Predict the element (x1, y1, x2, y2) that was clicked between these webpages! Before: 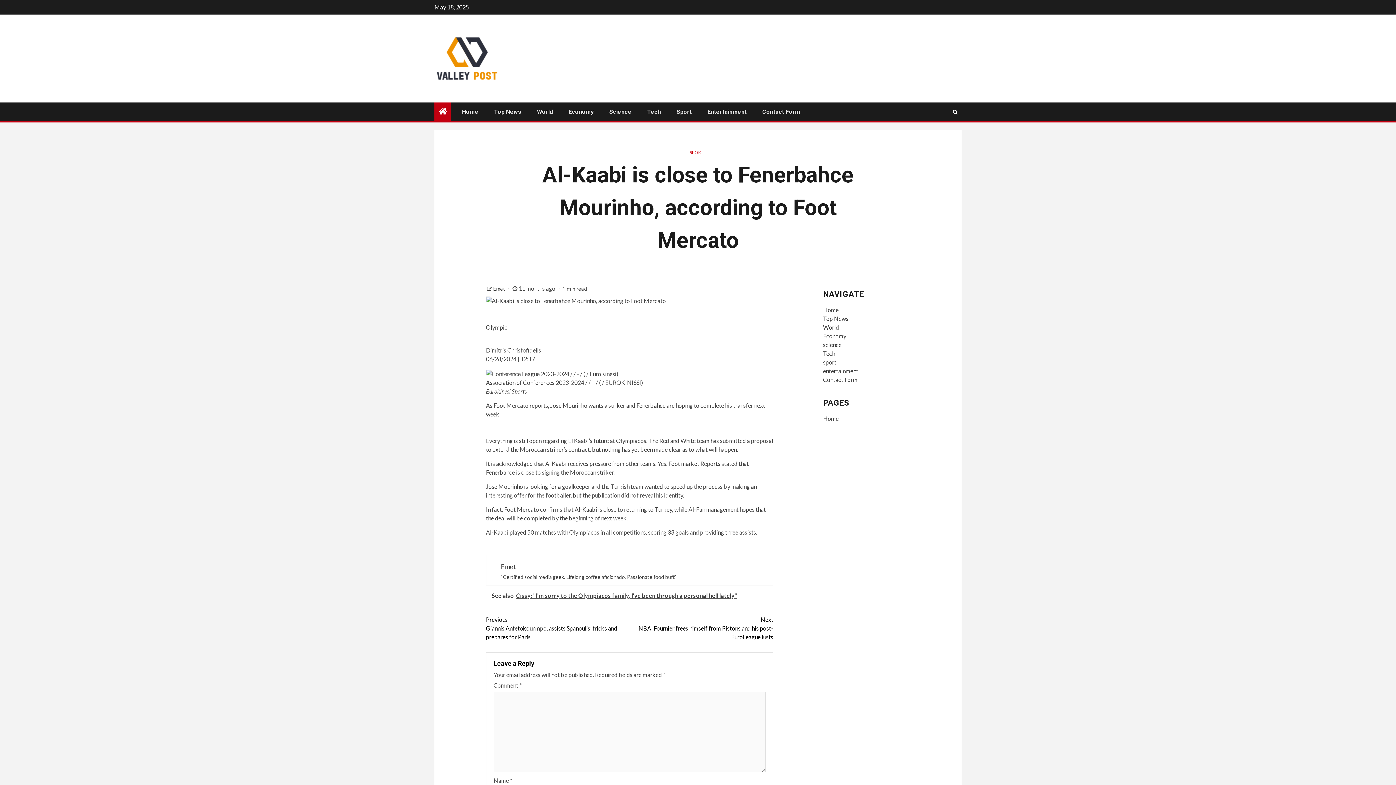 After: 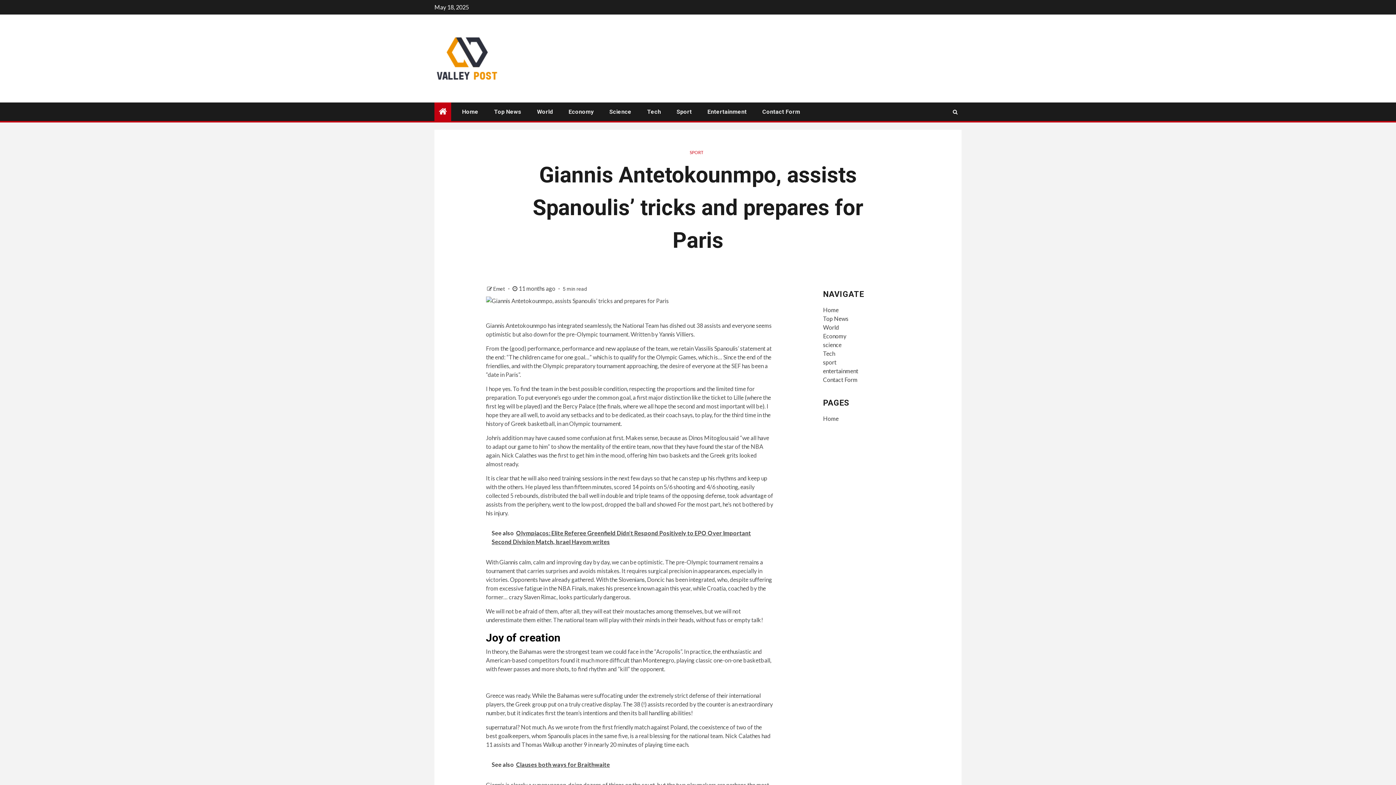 Action: bbox: (486, 615, 629, 641) label: Previous
Giannis Antetokounmpo, assists Spanoulis’ tricks and prepares for Paris